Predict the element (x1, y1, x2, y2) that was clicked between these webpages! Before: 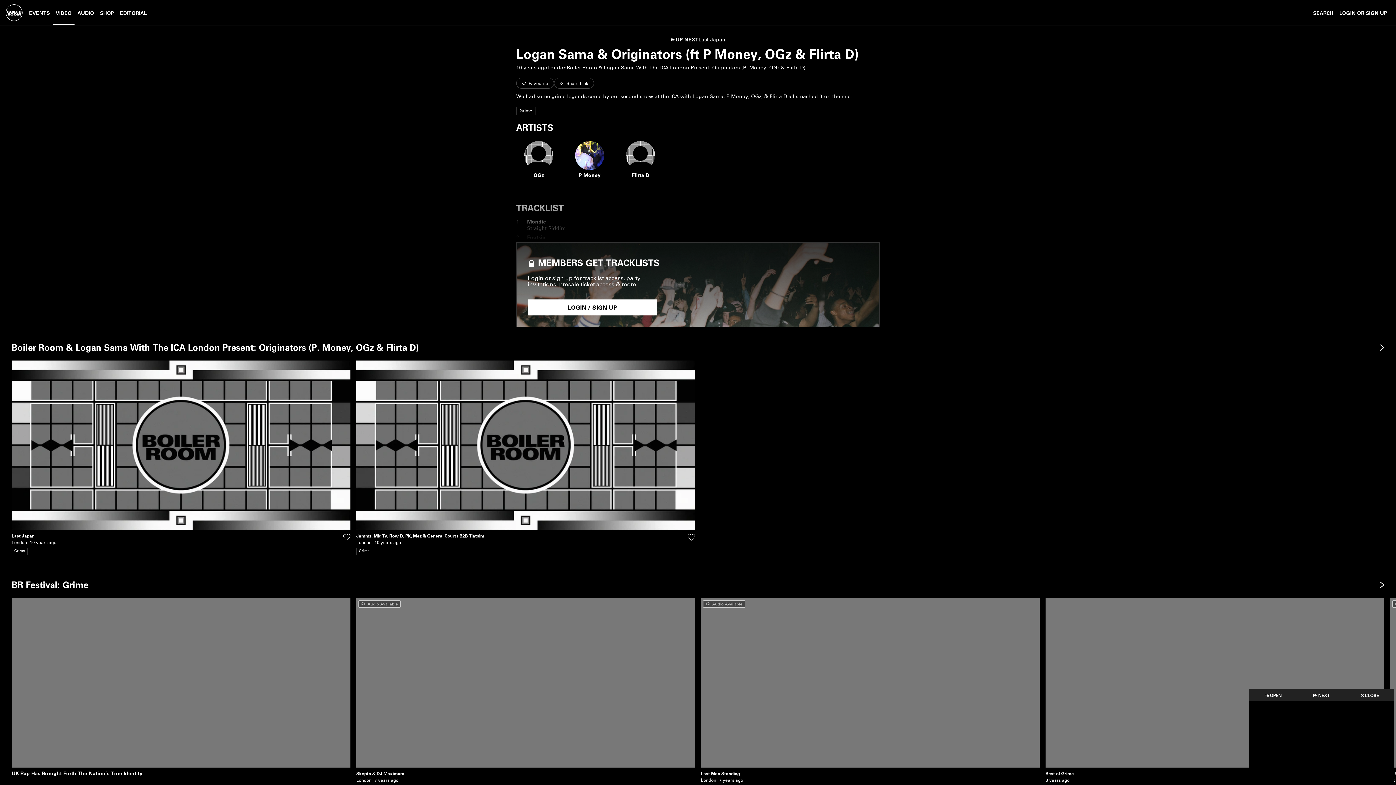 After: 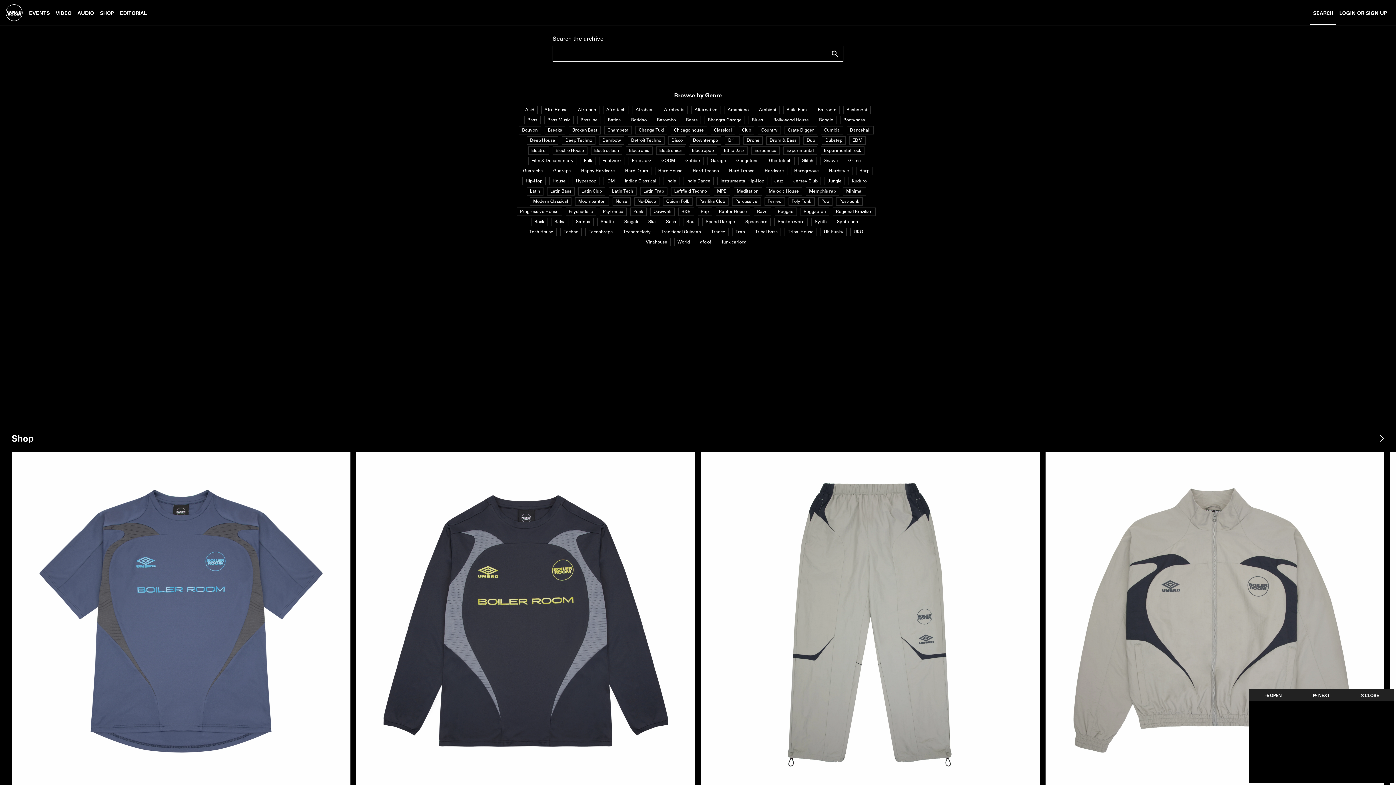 Action: bbox: (1310, 0, 1336, 25) label: SEARCH